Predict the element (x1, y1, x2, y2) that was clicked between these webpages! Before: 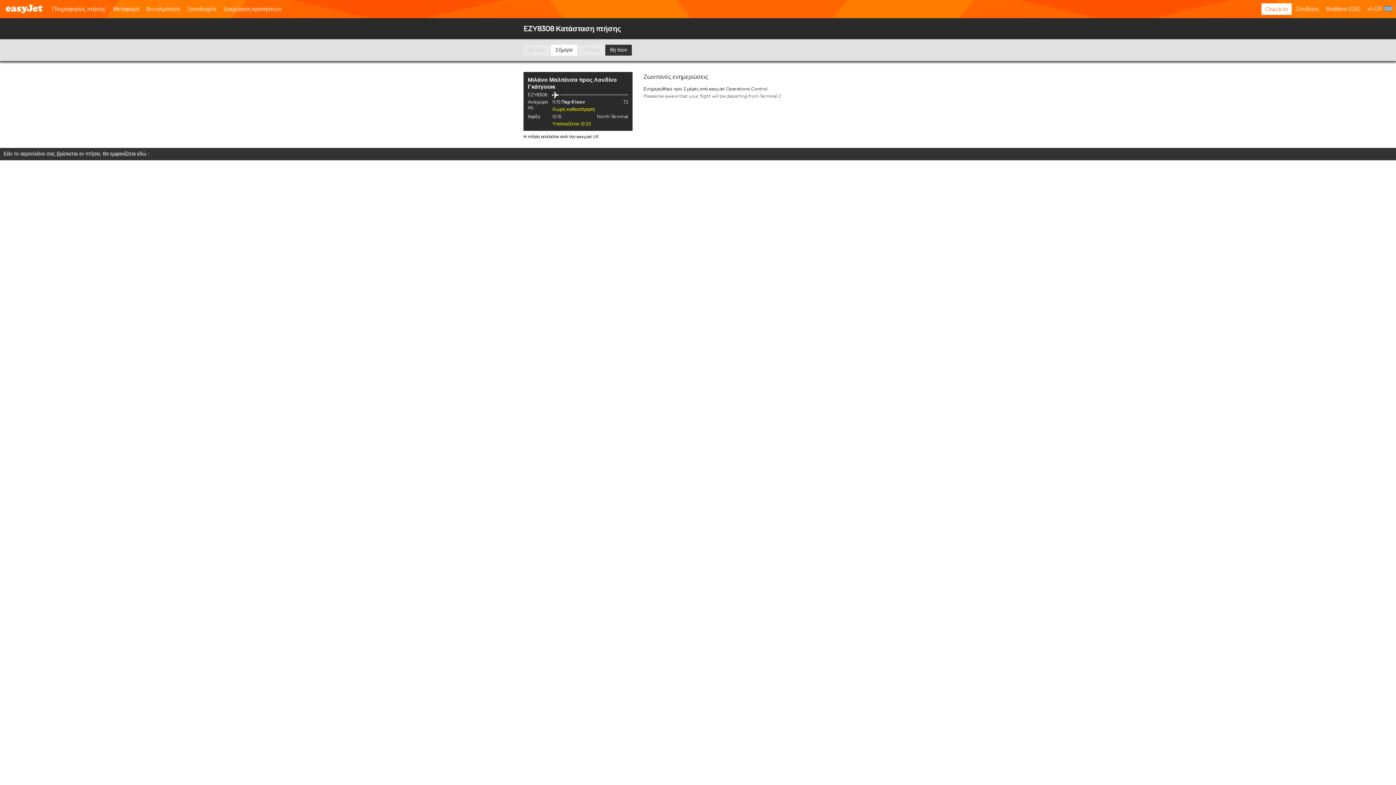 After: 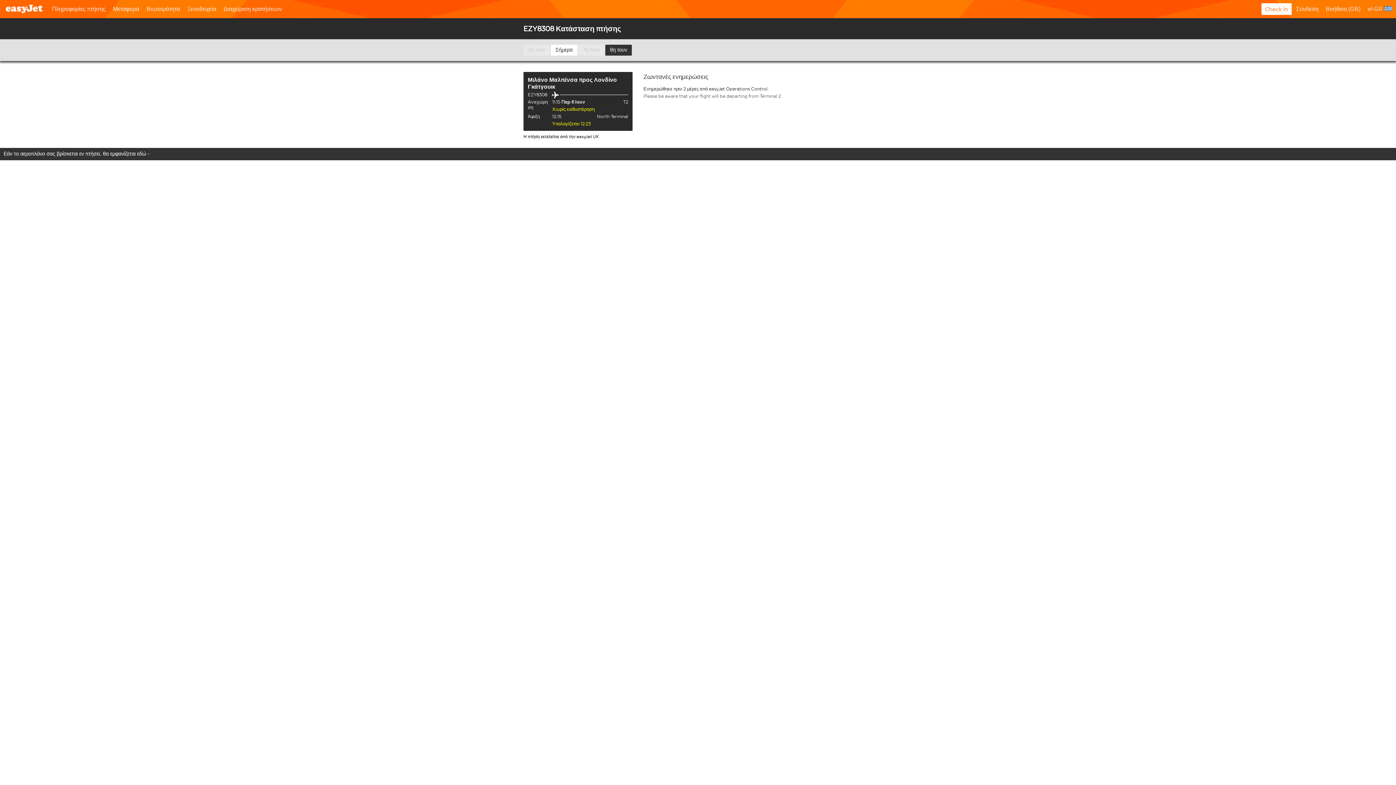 Action: bbox: (578, 44, 604, 55) label: 7η Ιουν